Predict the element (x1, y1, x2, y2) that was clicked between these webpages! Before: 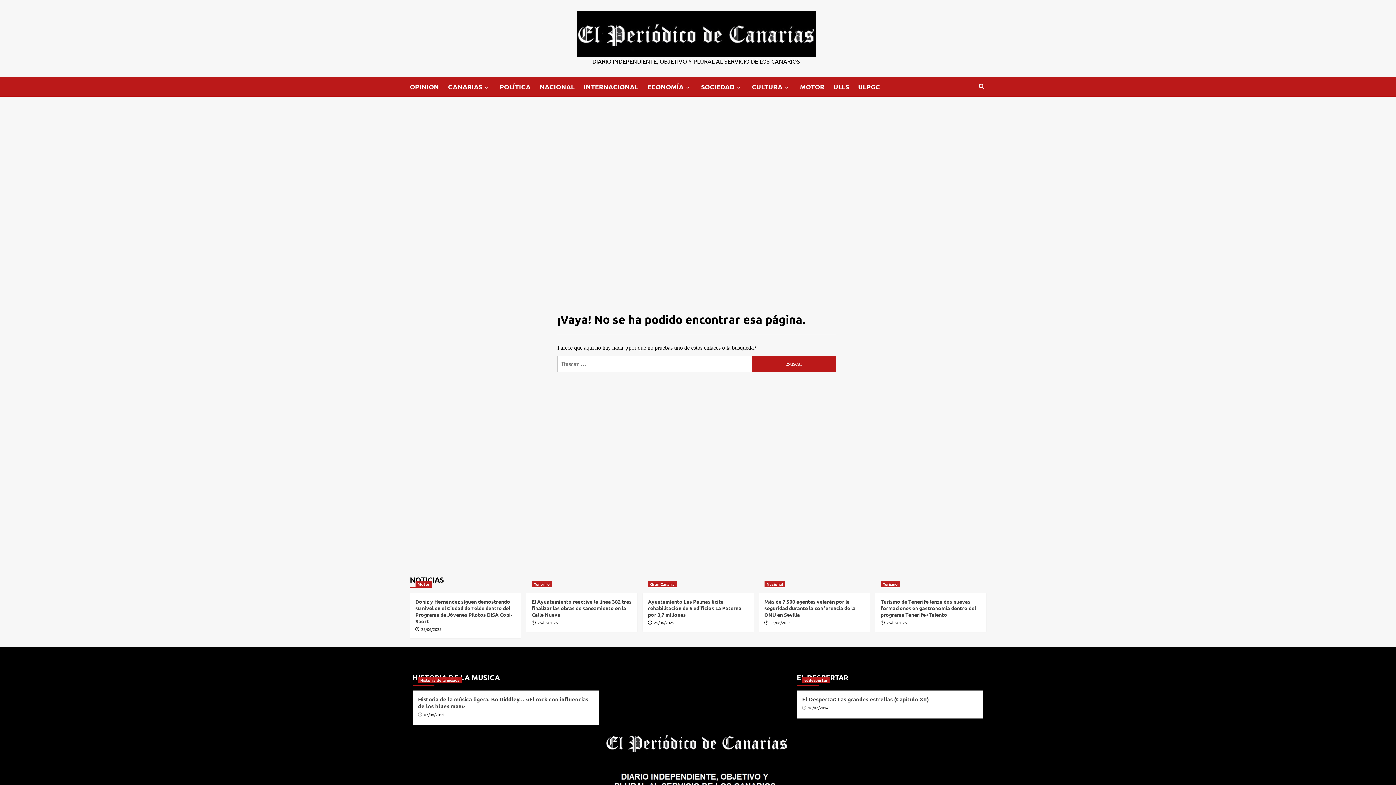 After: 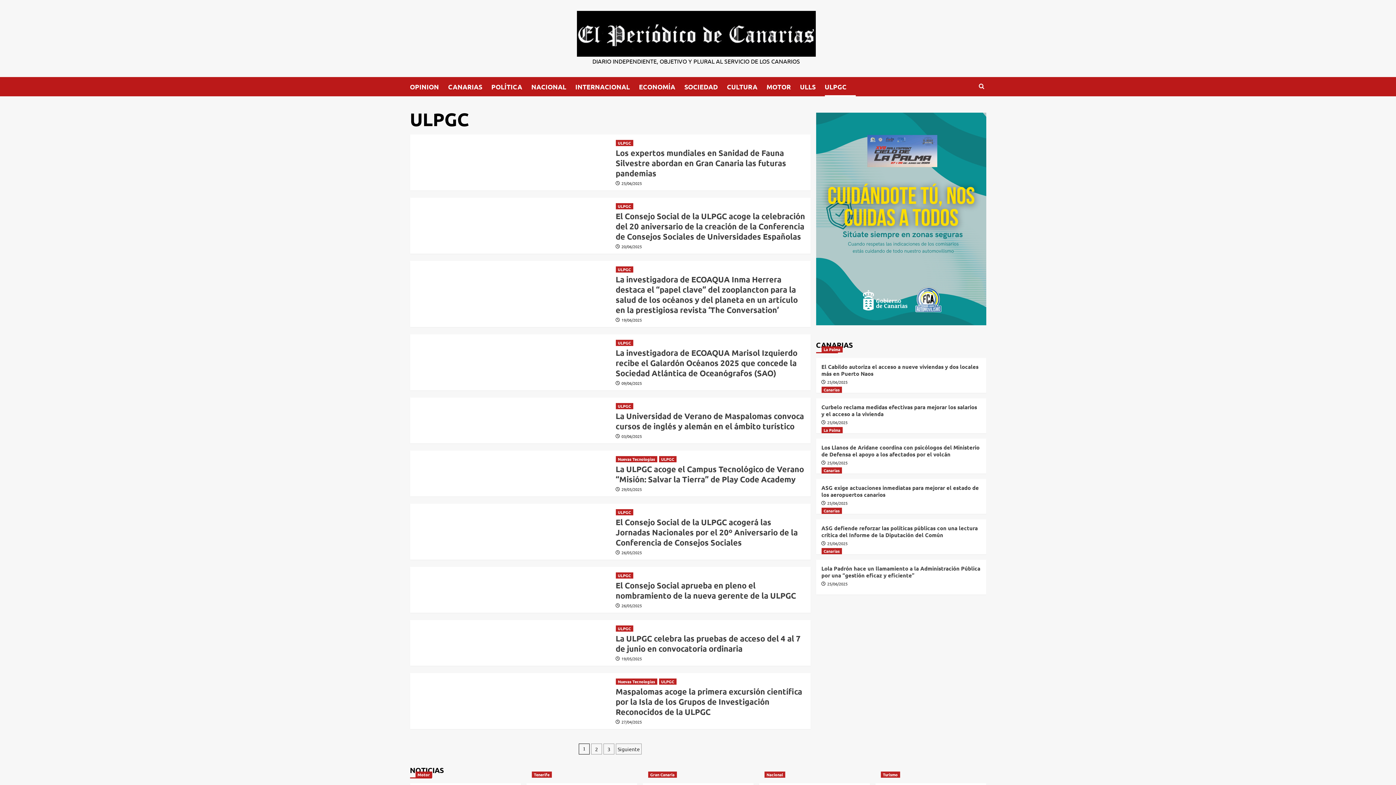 Action: label: ULPGC bbox: (858, 77, 889, 96)